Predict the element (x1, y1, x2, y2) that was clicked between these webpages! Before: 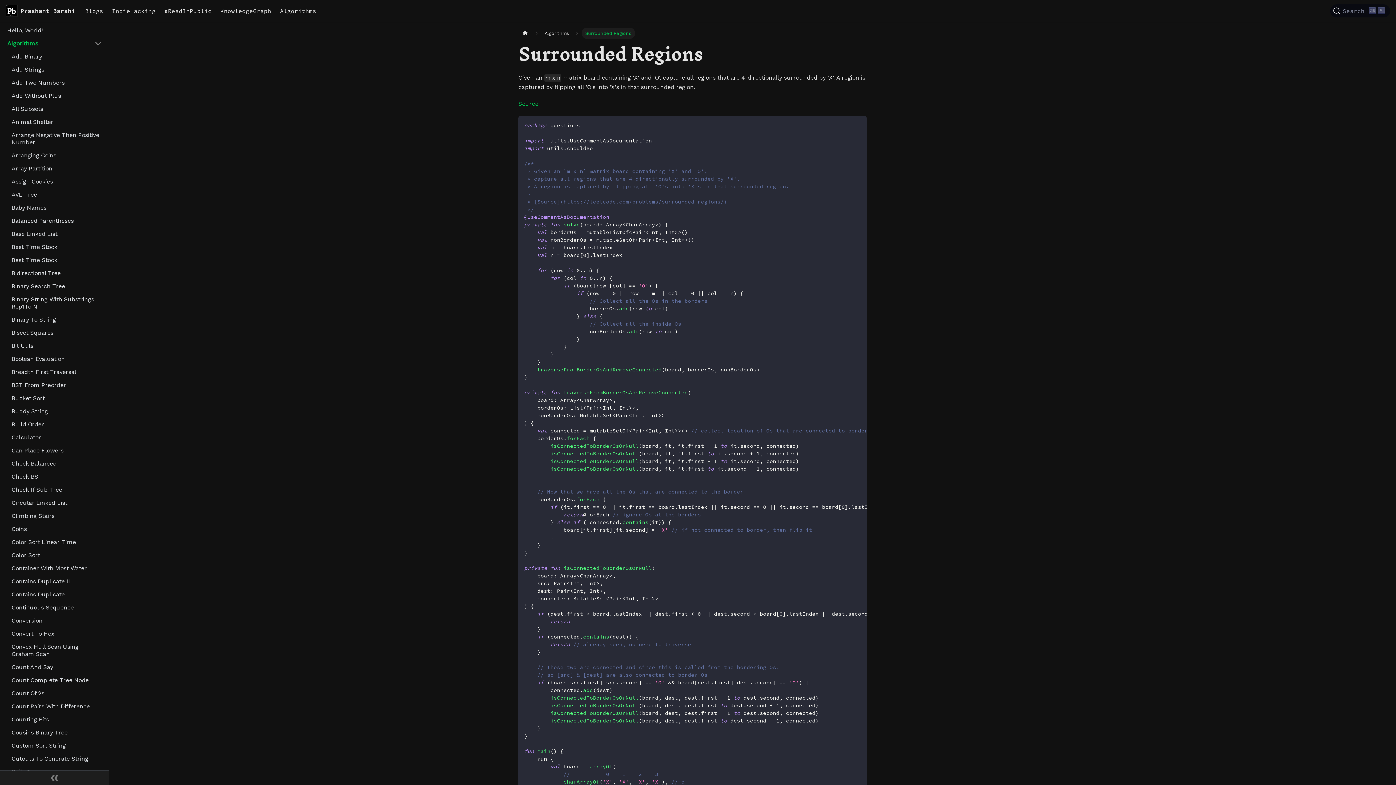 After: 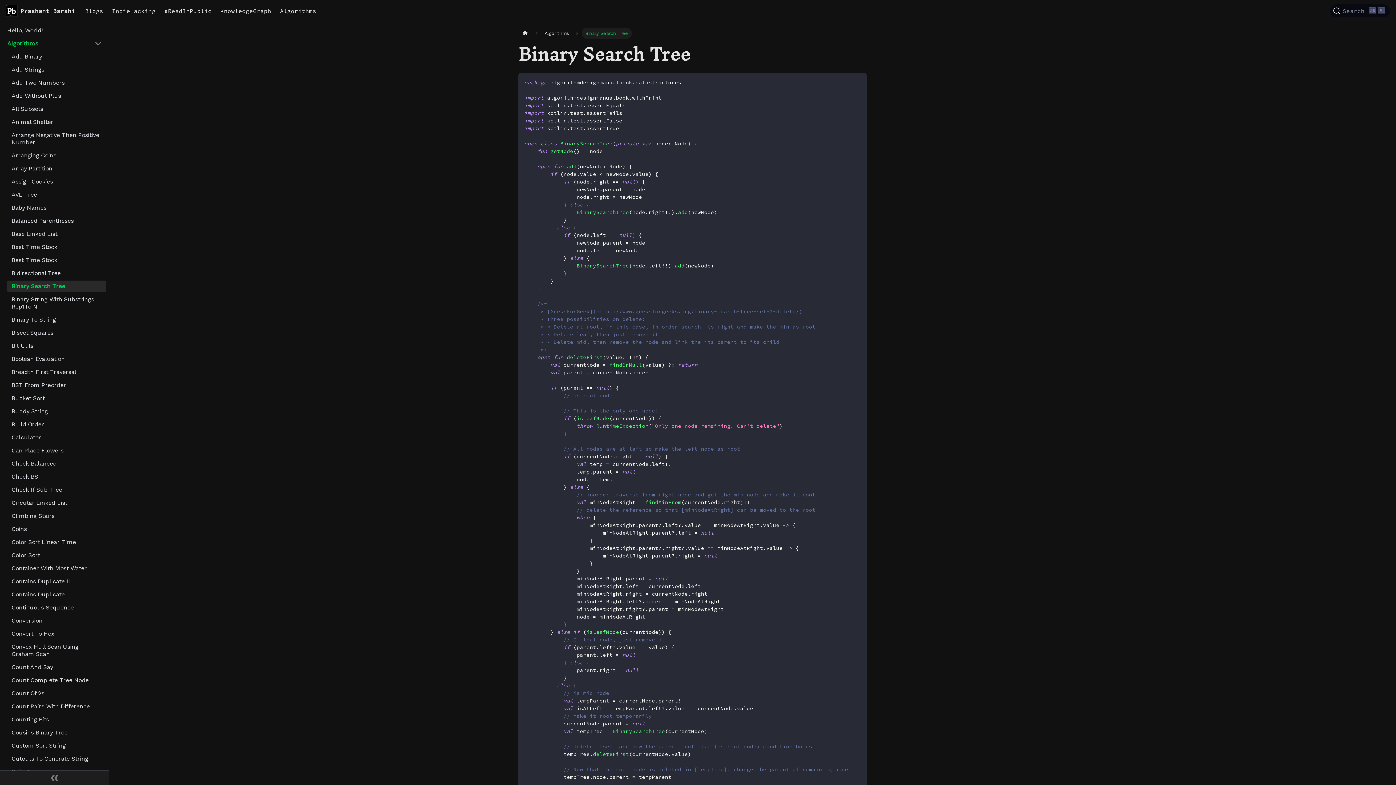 Action: label: Binary Search Tree bbox: (7, 280, 106, 292)